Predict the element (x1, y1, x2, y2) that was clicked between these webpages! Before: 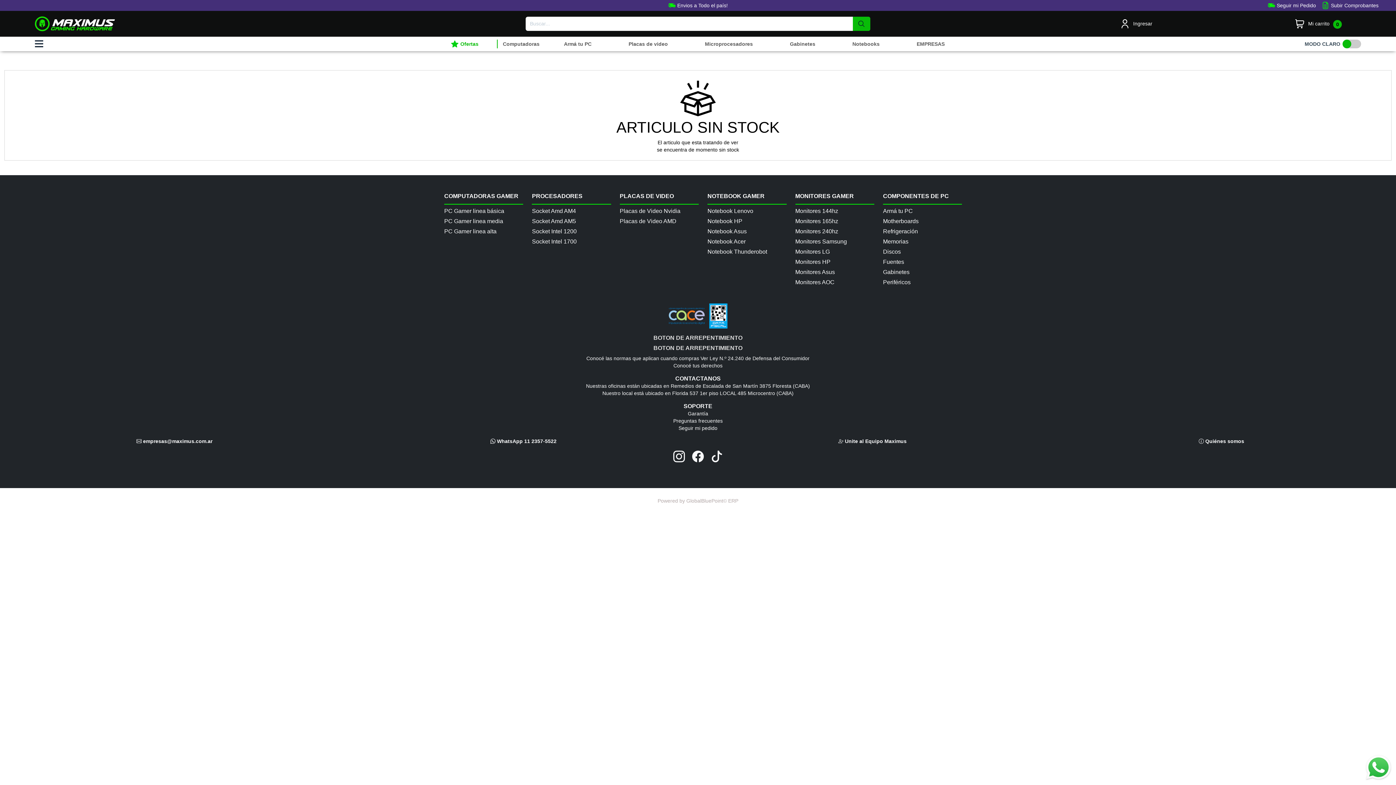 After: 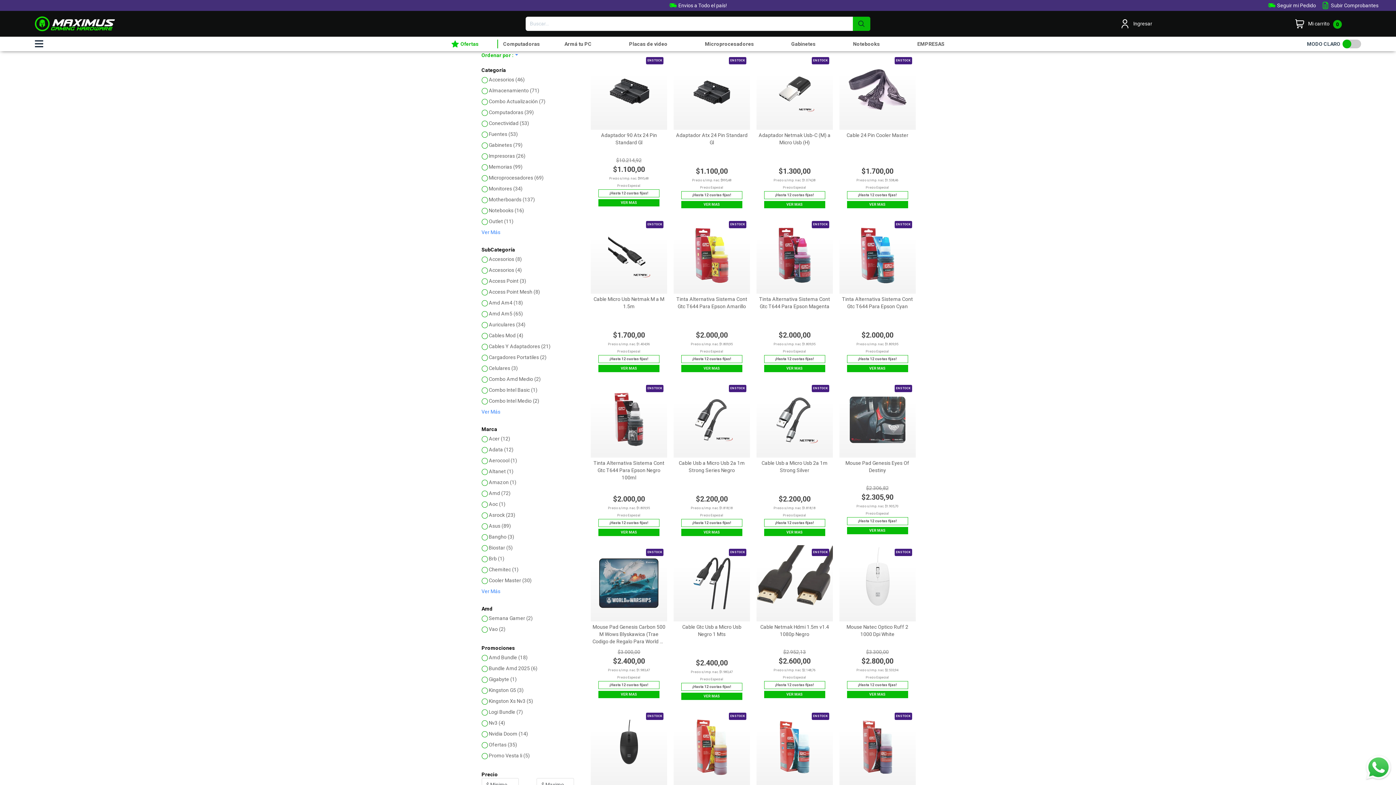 Action: bbox: (852, 16, 870, 30) label: Realizar Busqueda